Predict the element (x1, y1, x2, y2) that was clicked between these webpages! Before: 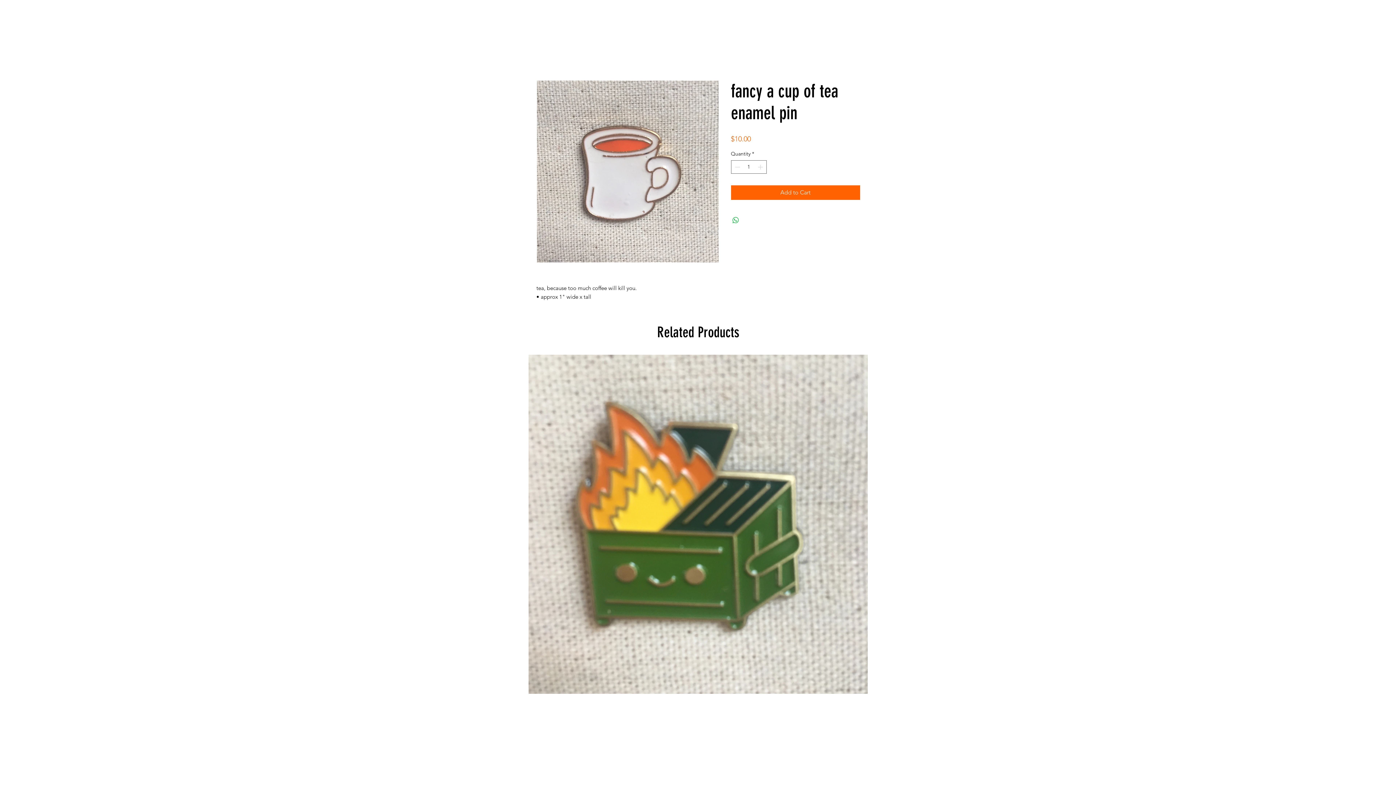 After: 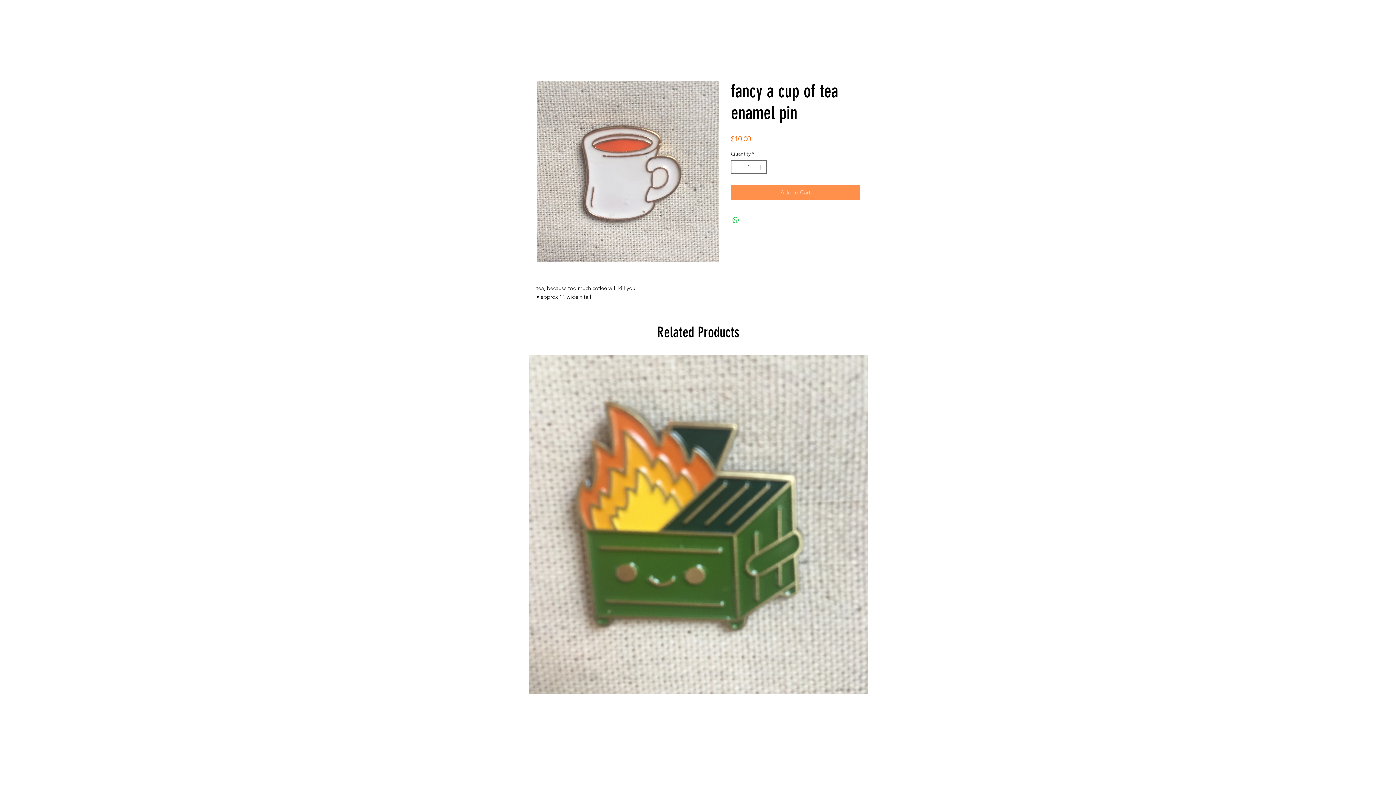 Action: label: Add to Cart bbox: (731, 185, 860, 200)